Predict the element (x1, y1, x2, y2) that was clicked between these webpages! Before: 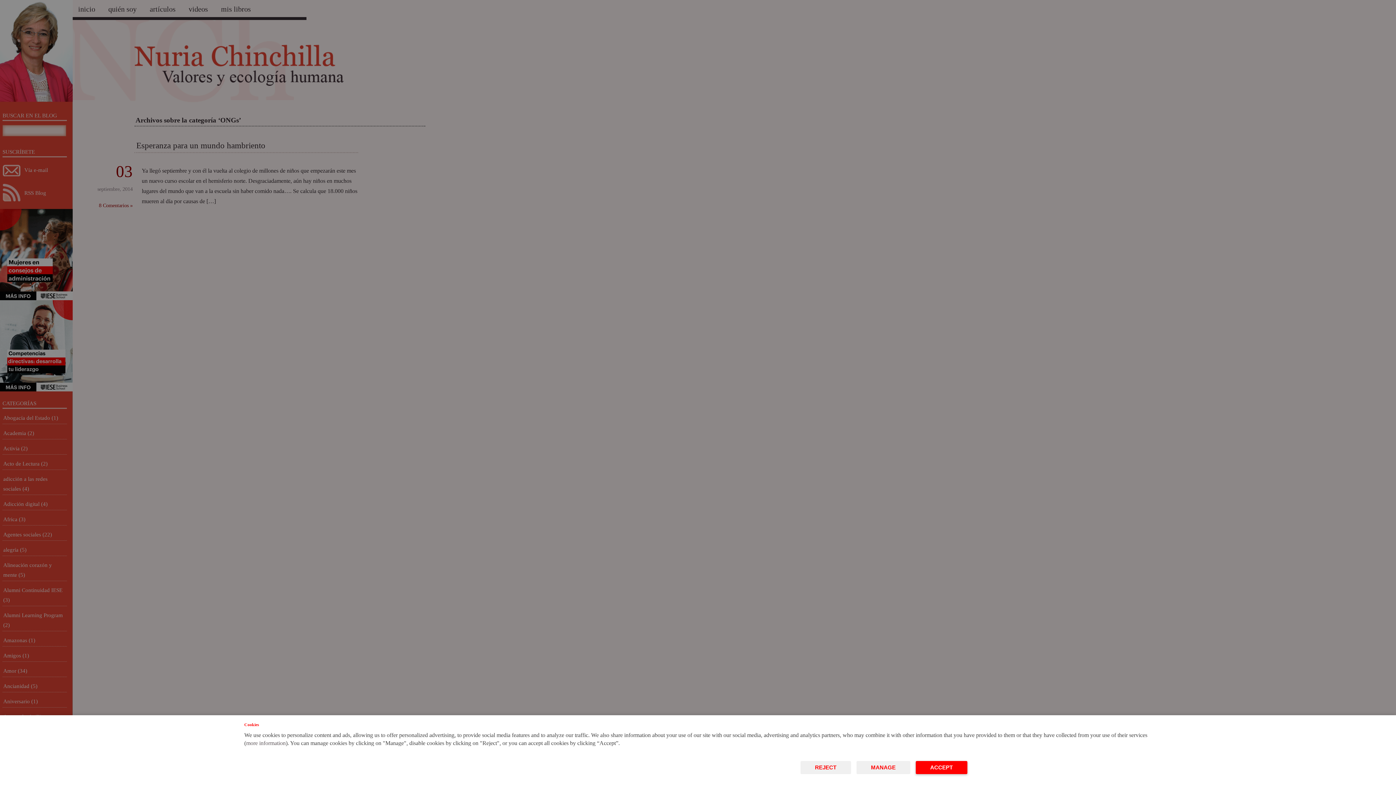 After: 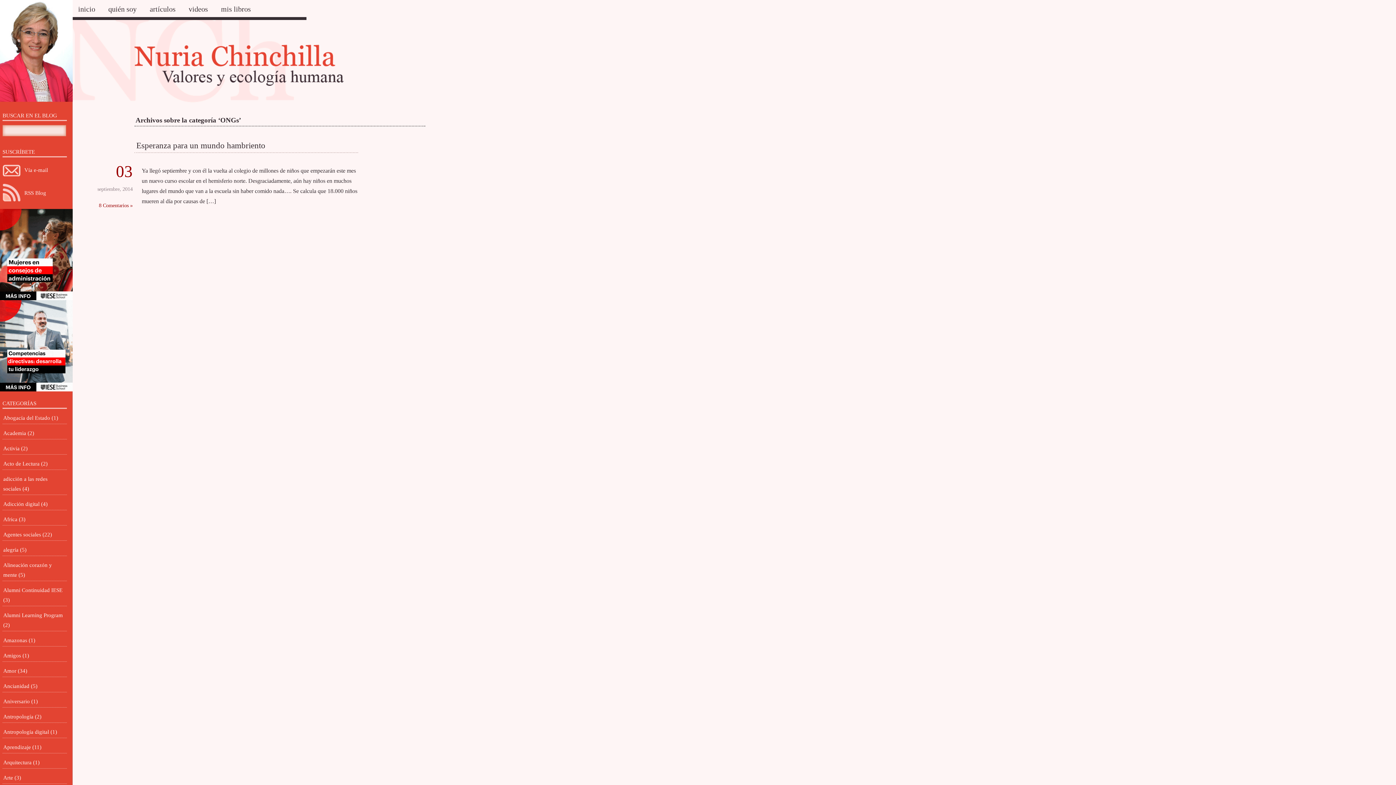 Action: label: REJECT bbox: (800, 761, 851, 774)